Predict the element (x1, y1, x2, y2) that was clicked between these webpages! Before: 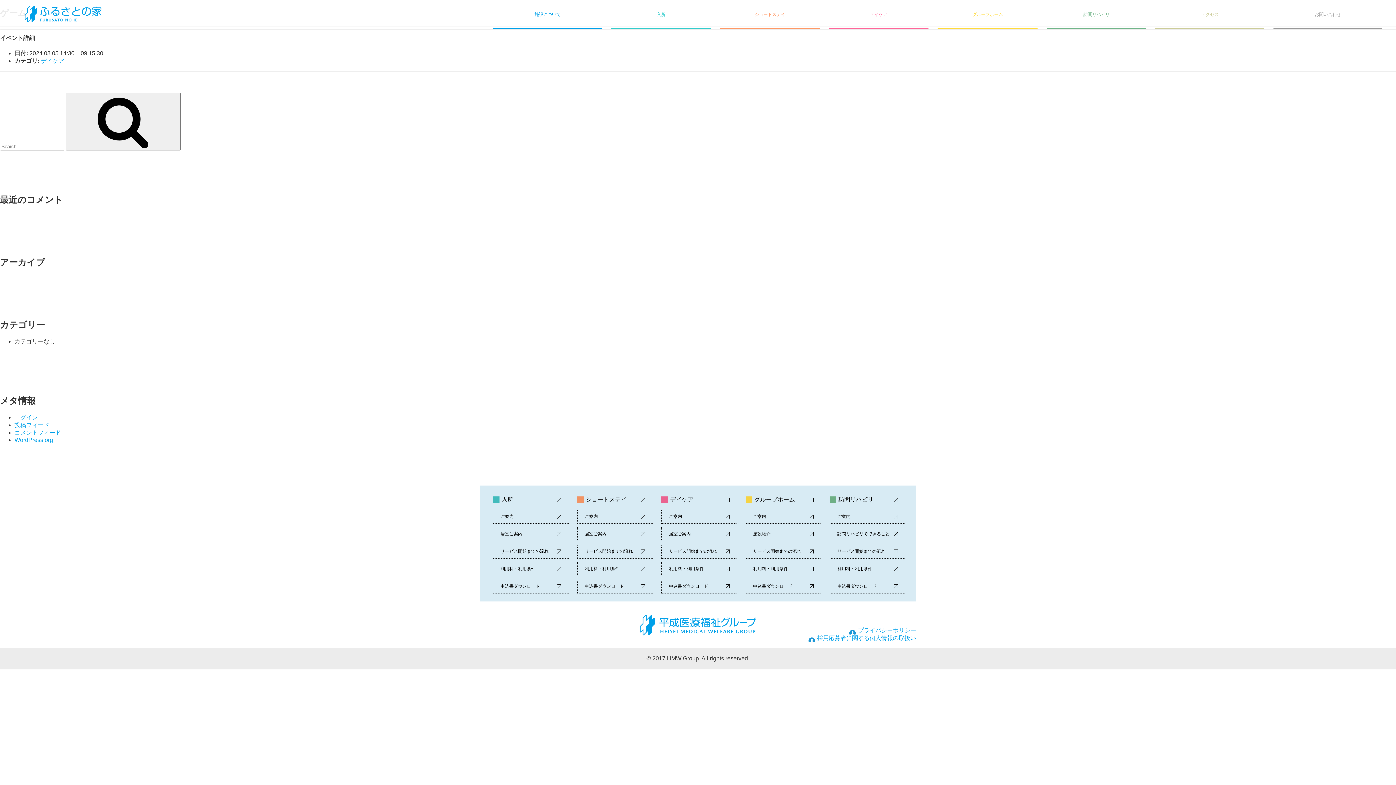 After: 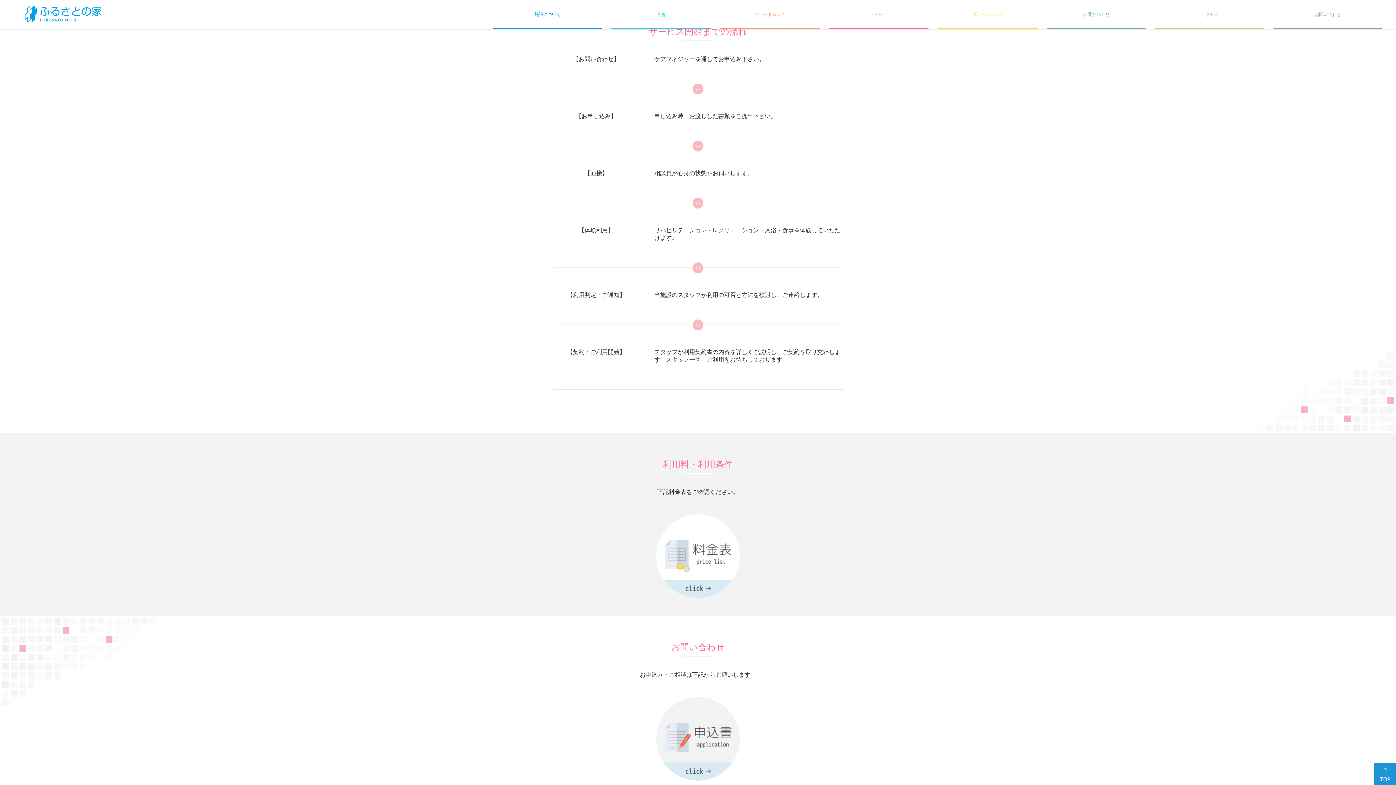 Action: bbox: (669, 548, 737, 554) label: サービス開始までの流れ